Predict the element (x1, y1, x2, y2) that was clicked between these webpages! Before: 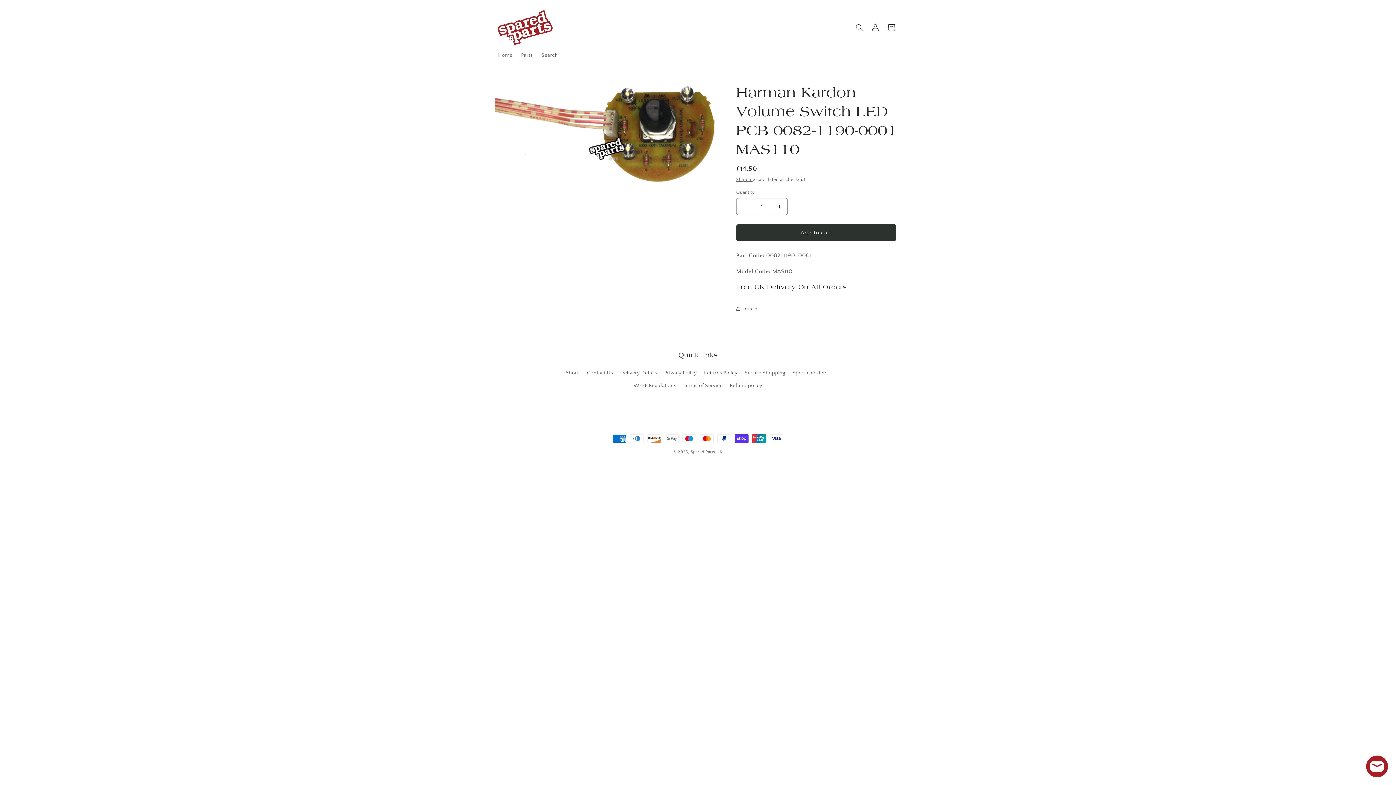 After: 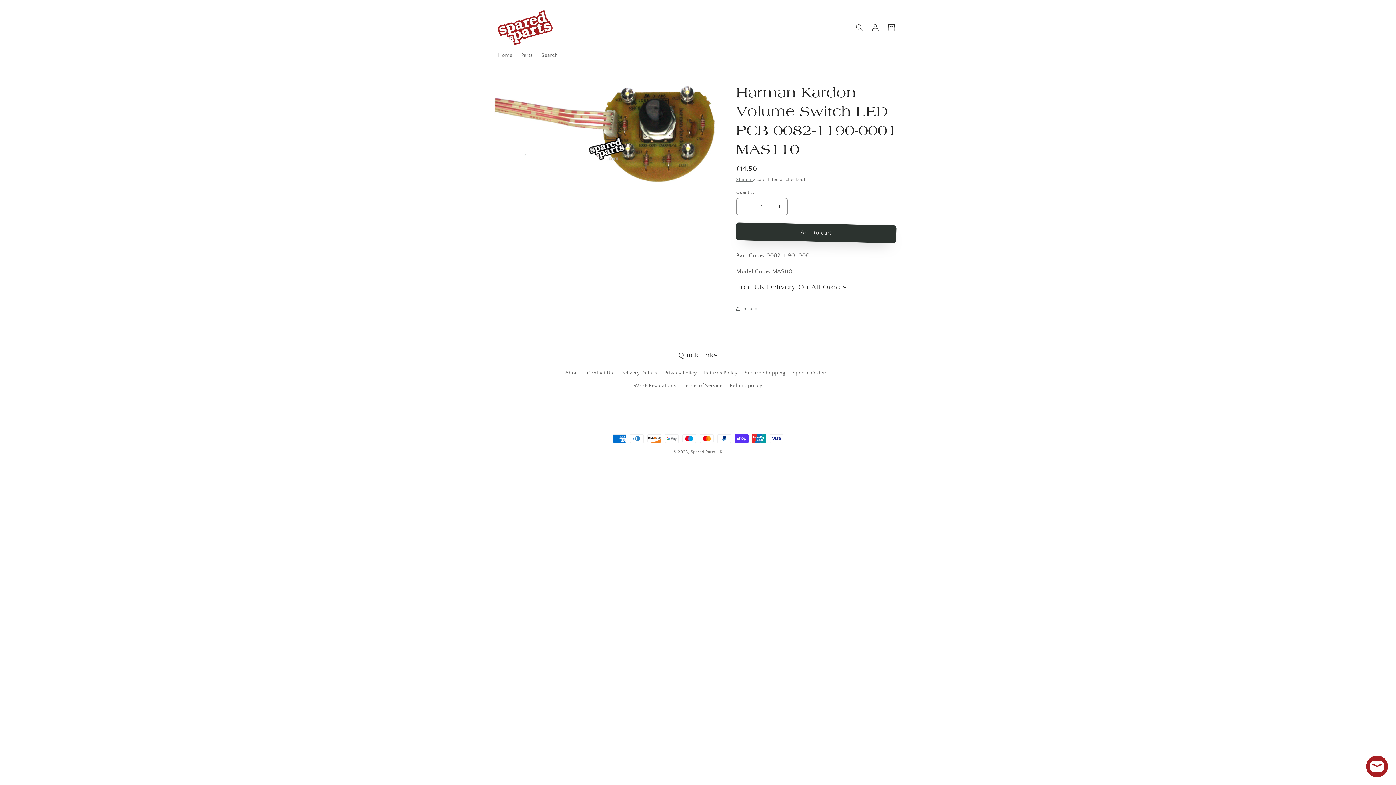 Action: label: Add to cart bbox: (736, 224, 896, 241)